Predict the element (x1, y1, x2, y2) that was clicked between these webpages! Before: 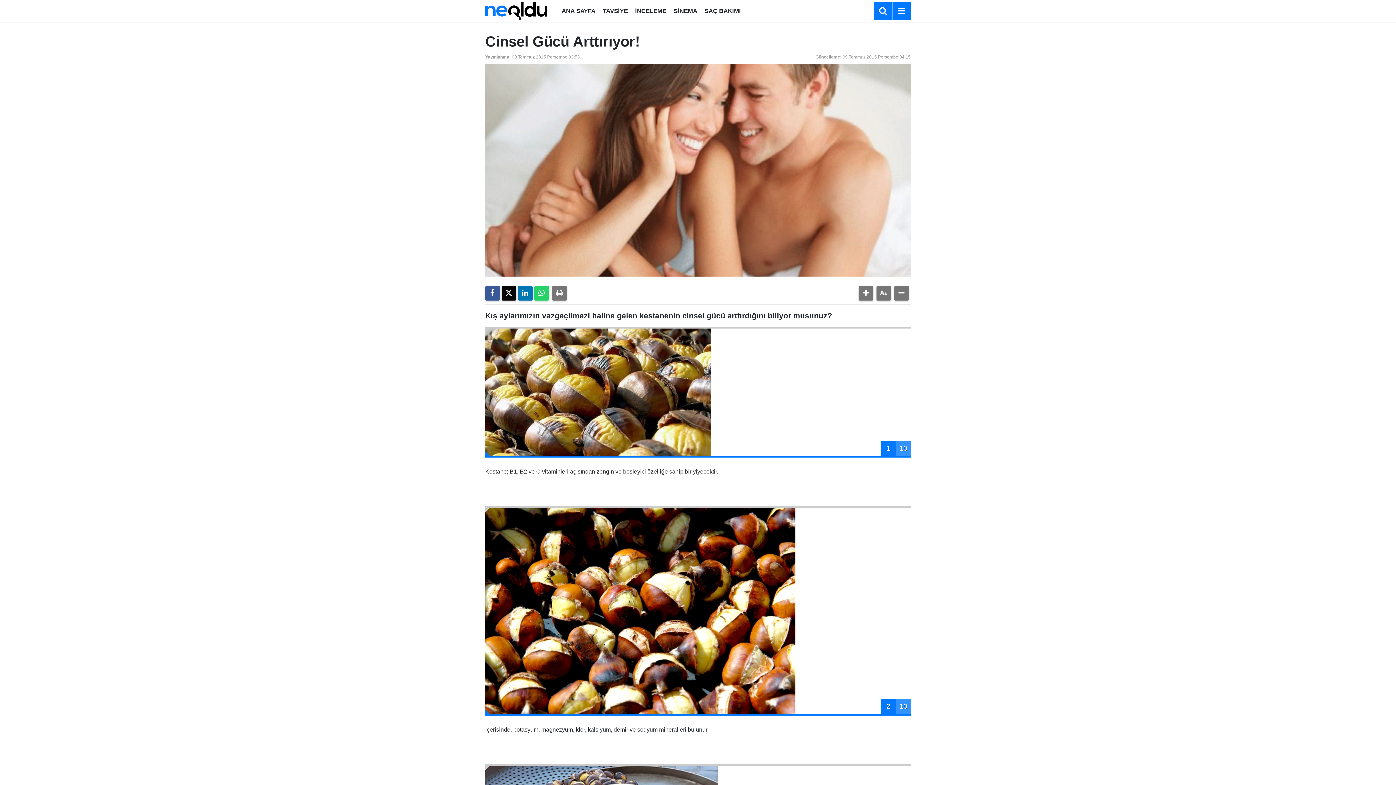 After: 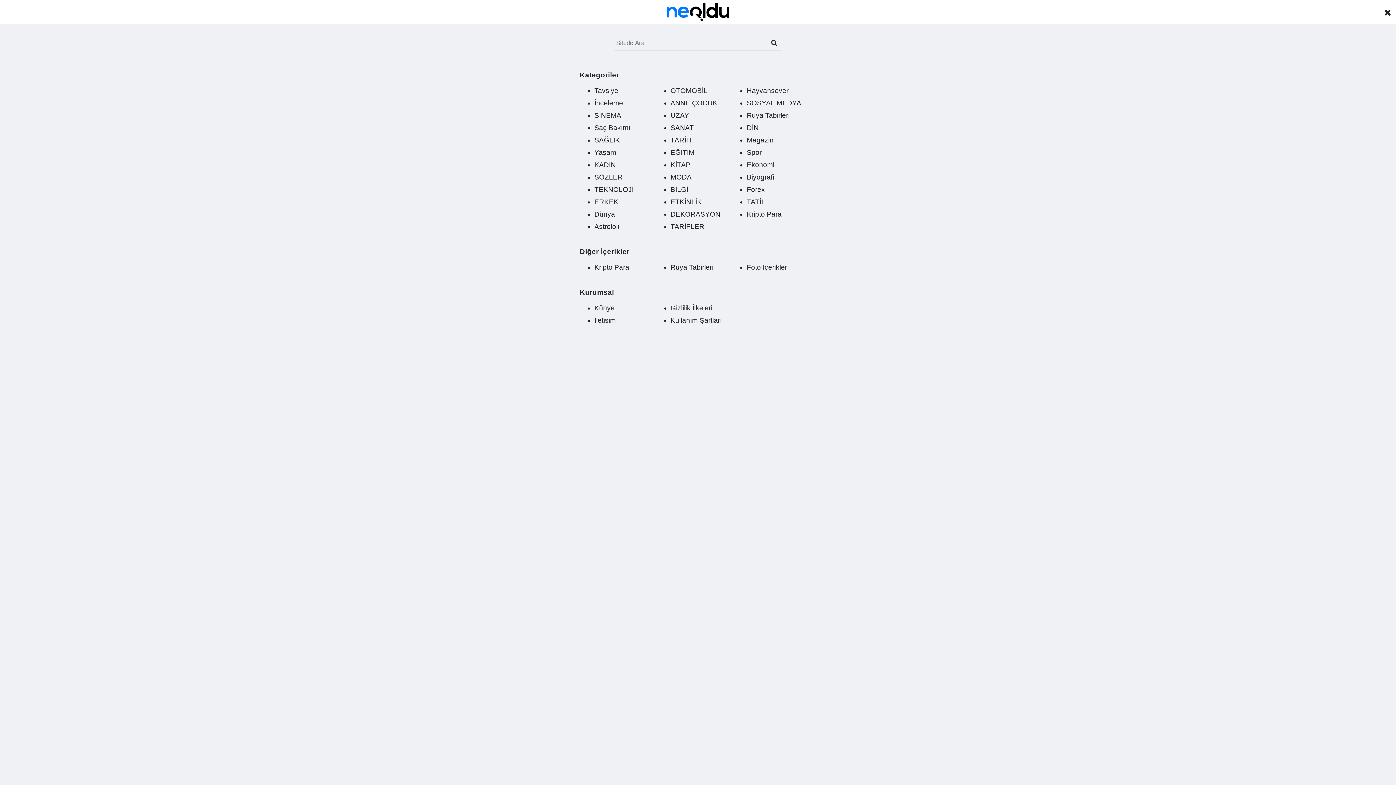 Action: bbox: (895, 1, 908, 20) label: Menu